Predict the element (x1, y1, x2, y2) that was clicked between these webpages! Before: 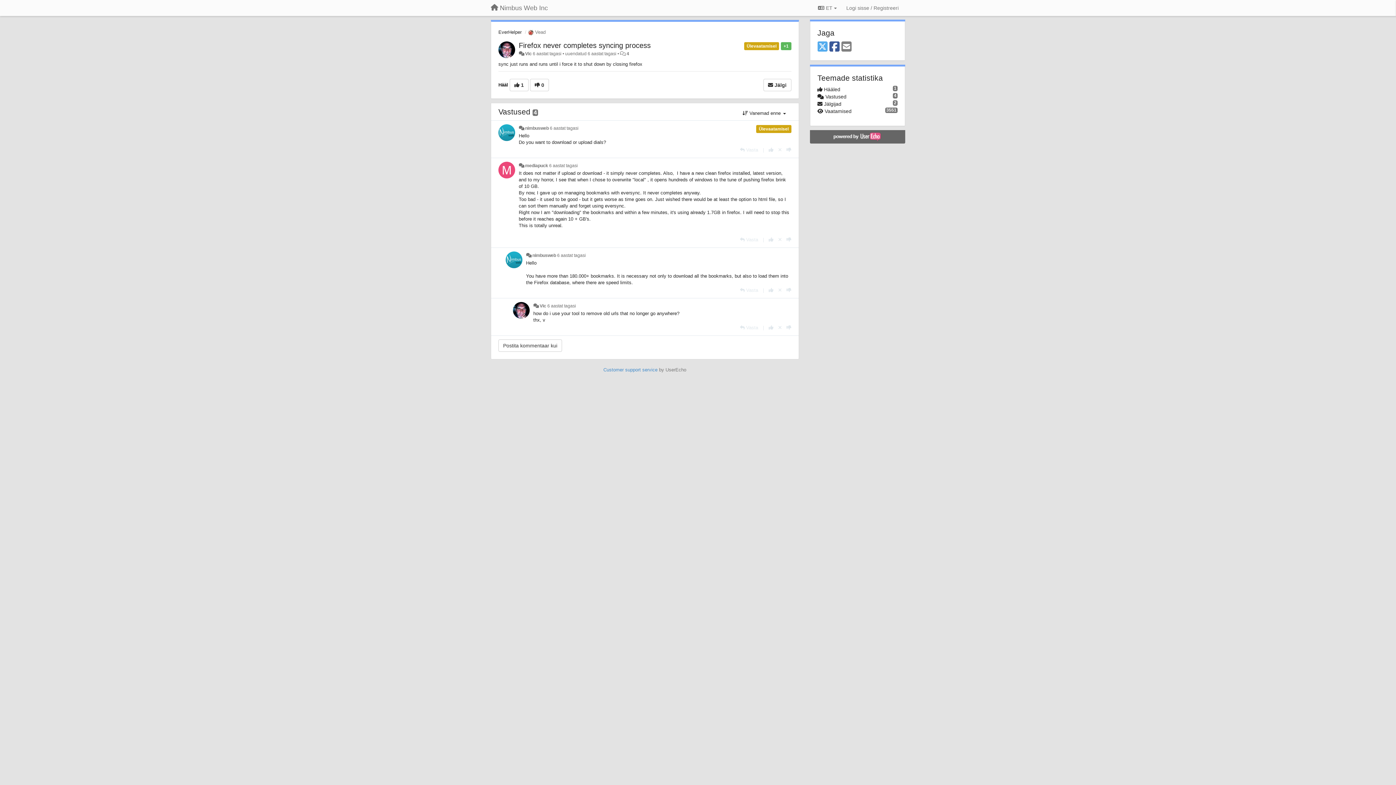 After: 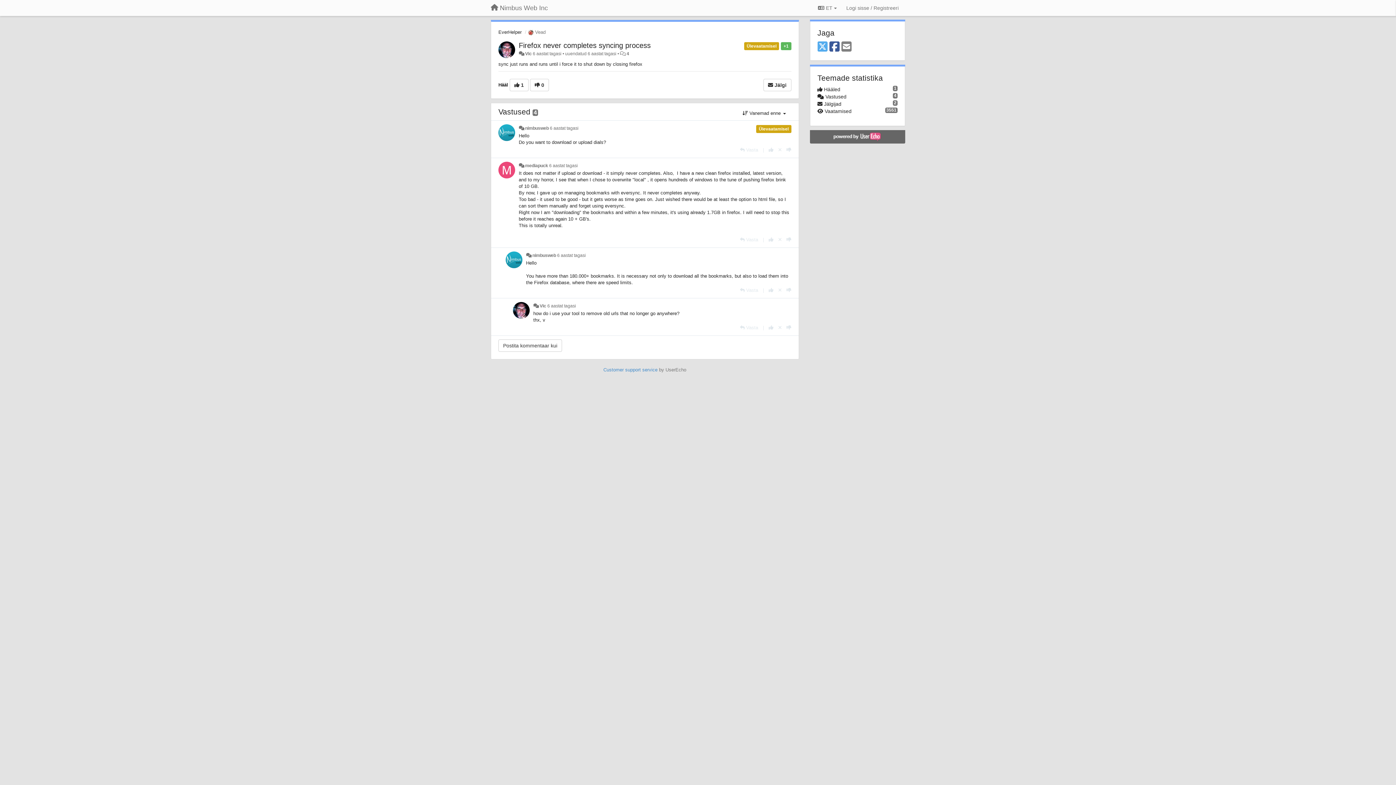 Action: bbox: (829, 40, 839, 53) label: Facebook